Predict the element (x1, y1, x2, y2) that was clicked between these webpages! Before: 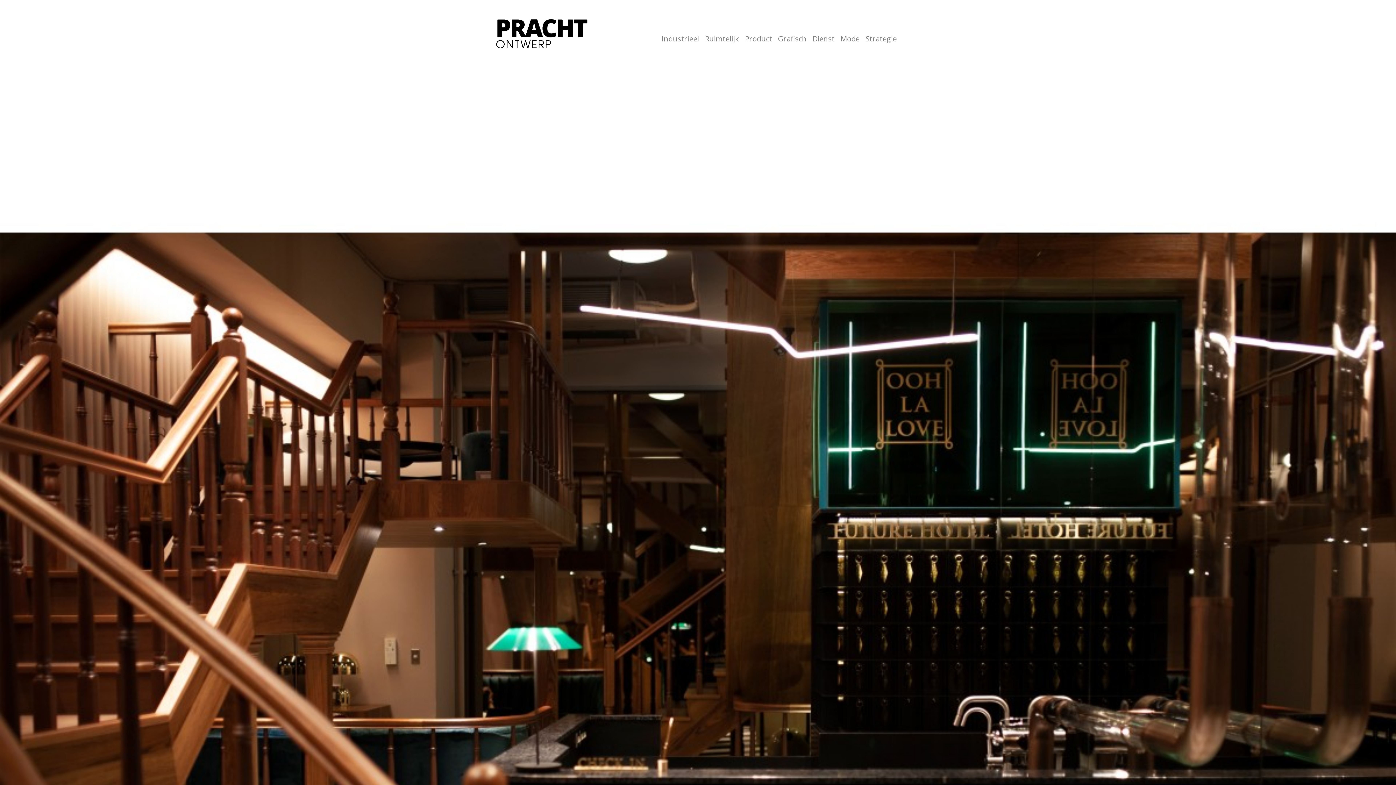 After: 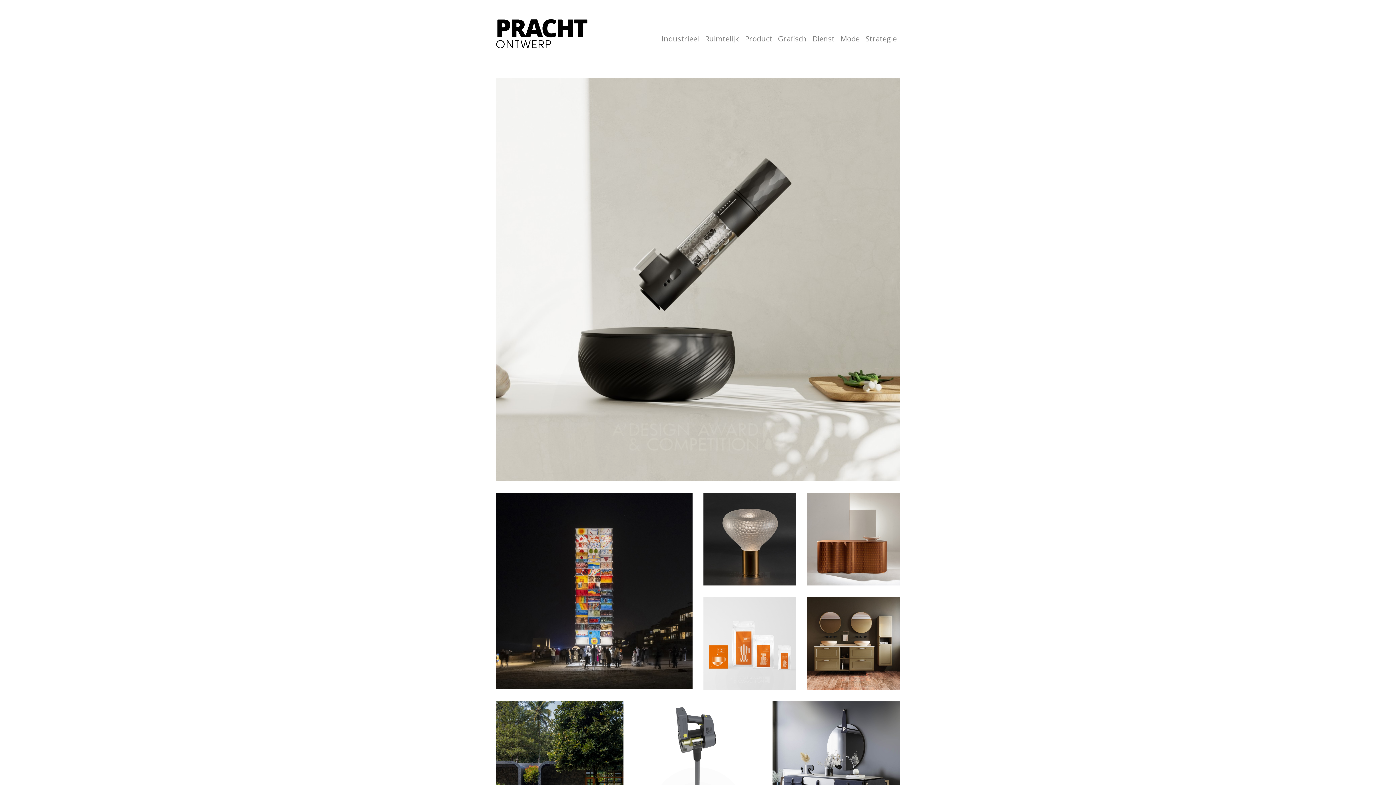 Action: bbox: (496, 17, 587, 50)